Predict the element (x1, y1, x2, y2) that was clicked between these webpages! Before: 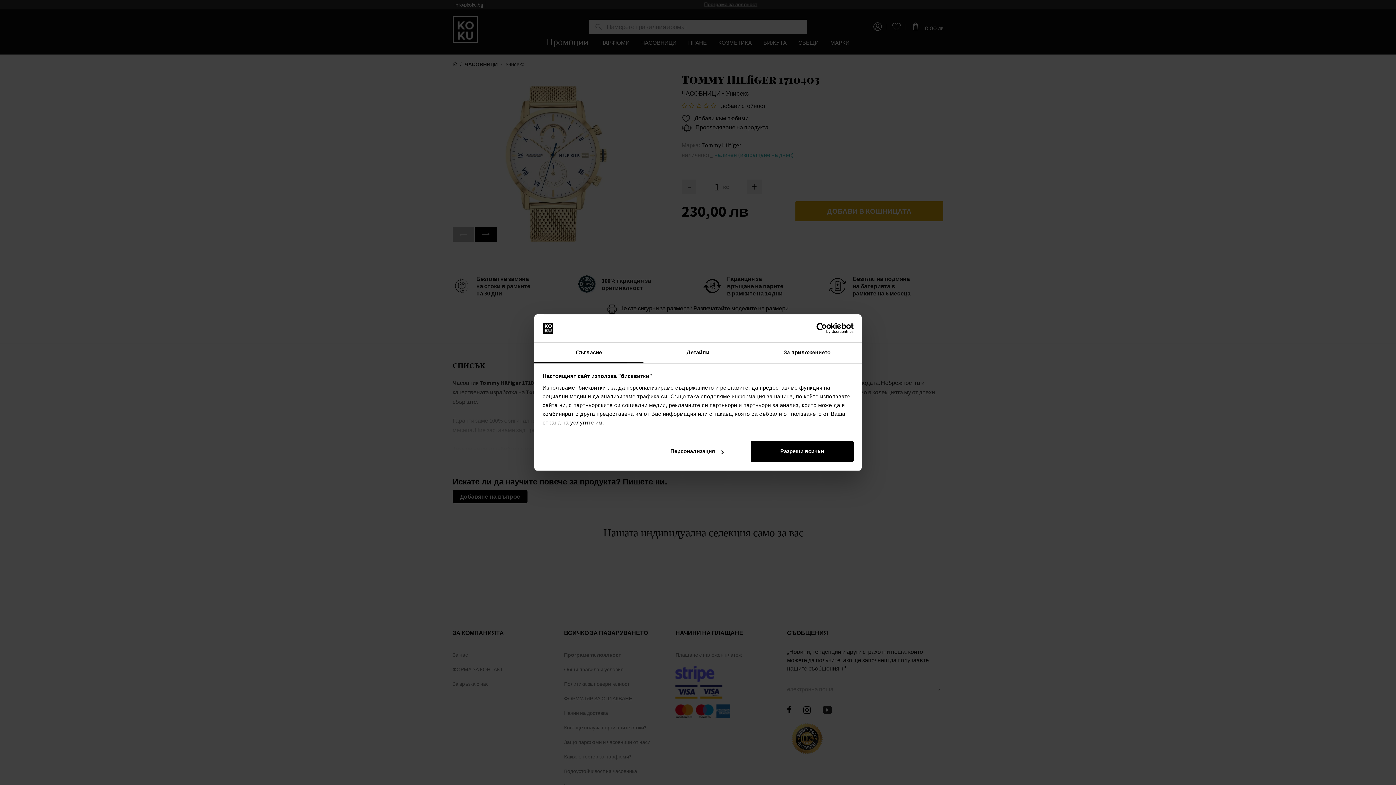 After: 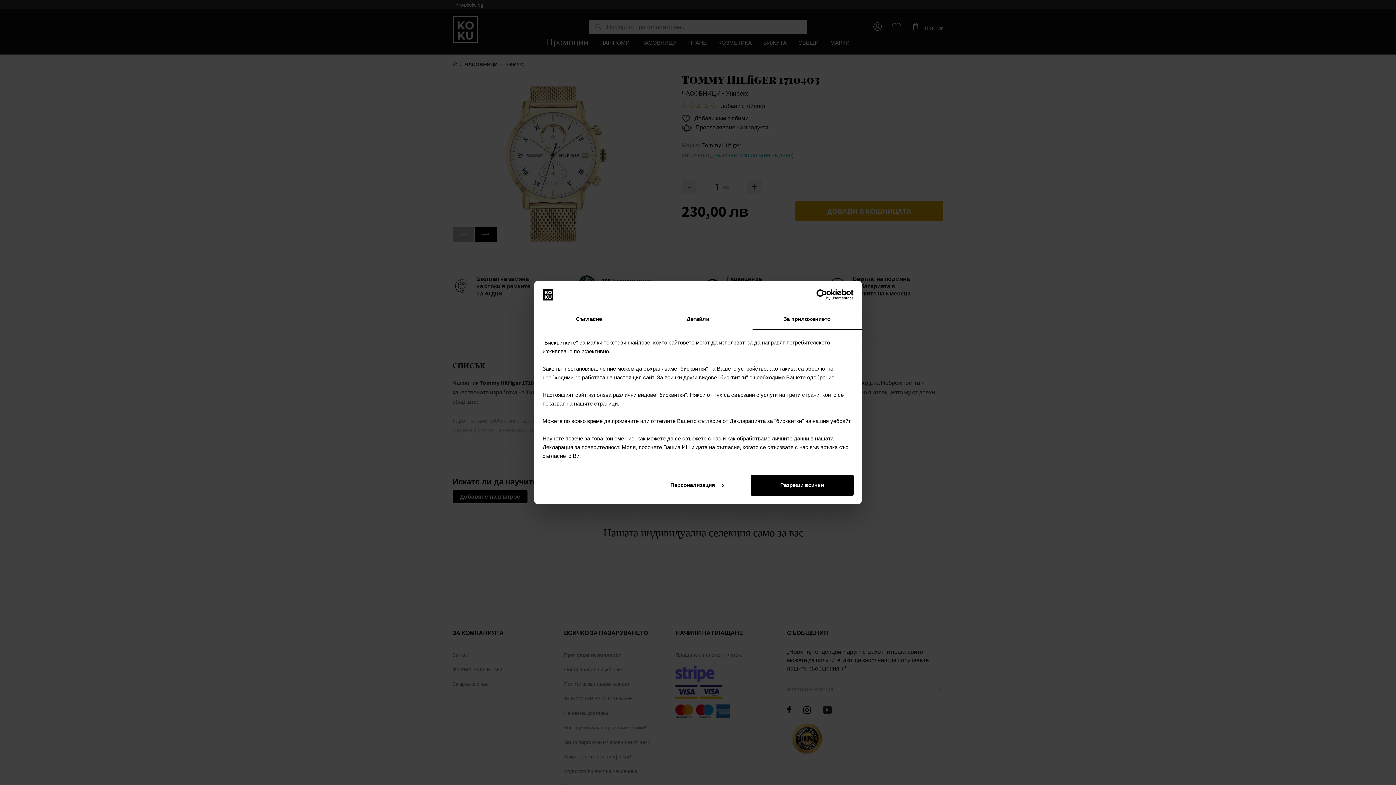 Action: label: За приложението bbox: (752, 342, 861, 363)